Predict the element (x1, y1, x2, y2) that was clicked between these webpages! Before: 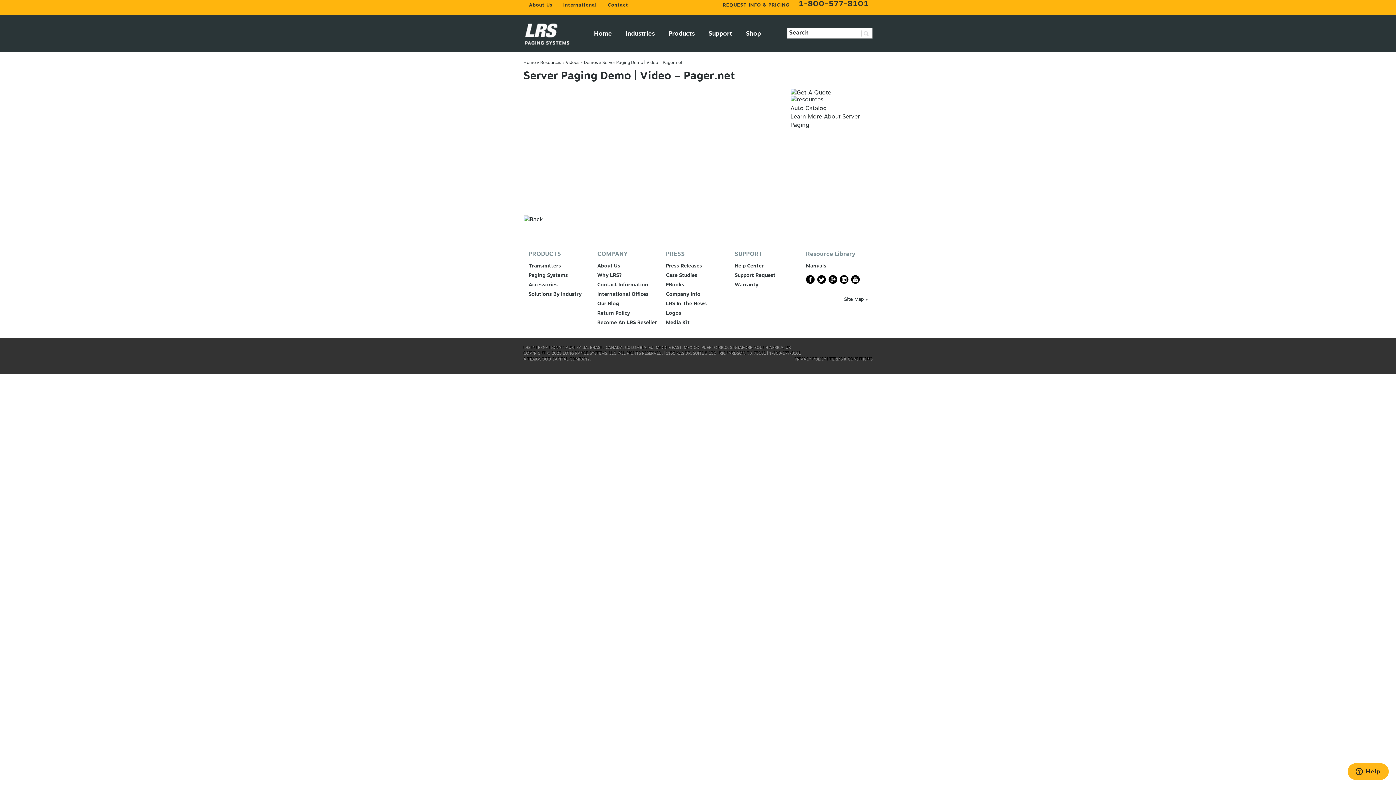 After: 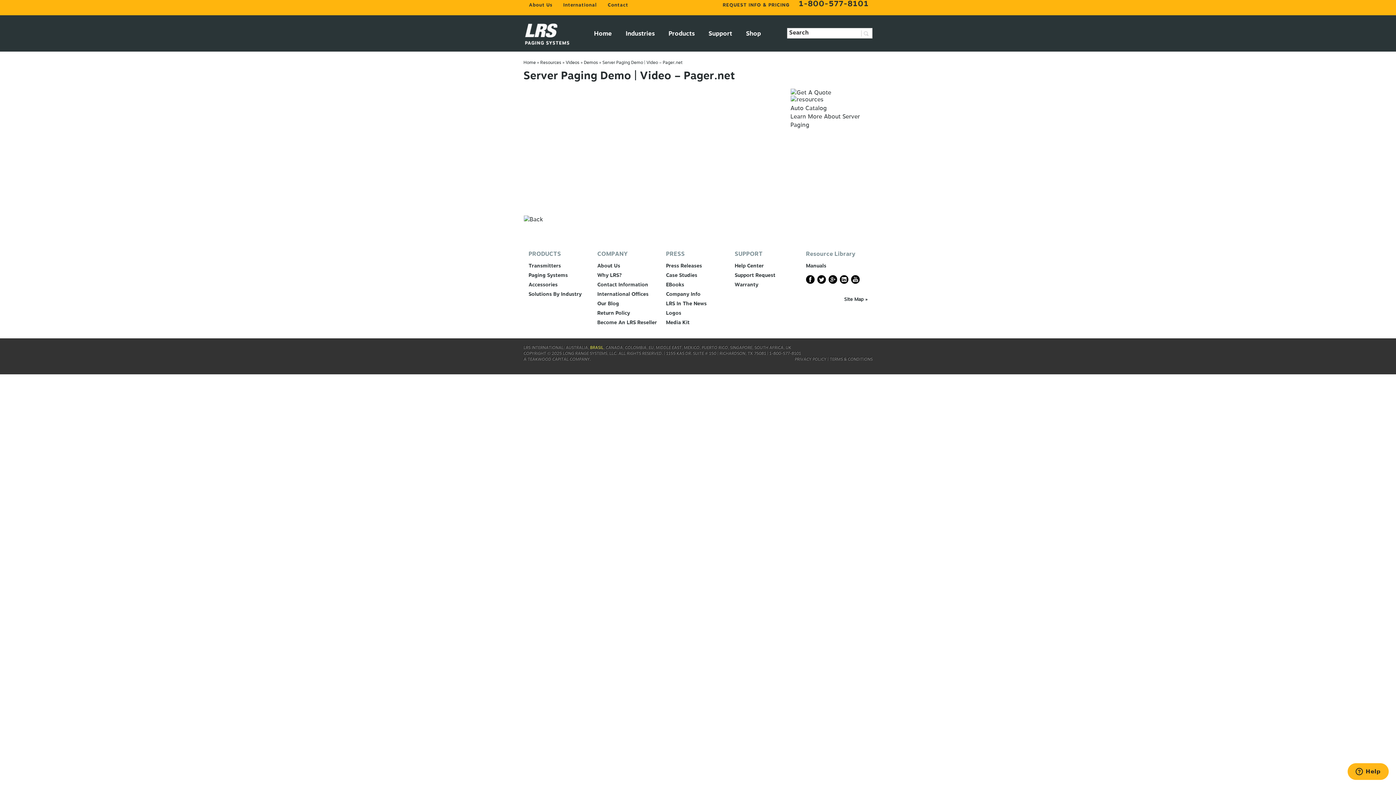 Action: bbox: (590, 344, 603, 350) label: BRASIL